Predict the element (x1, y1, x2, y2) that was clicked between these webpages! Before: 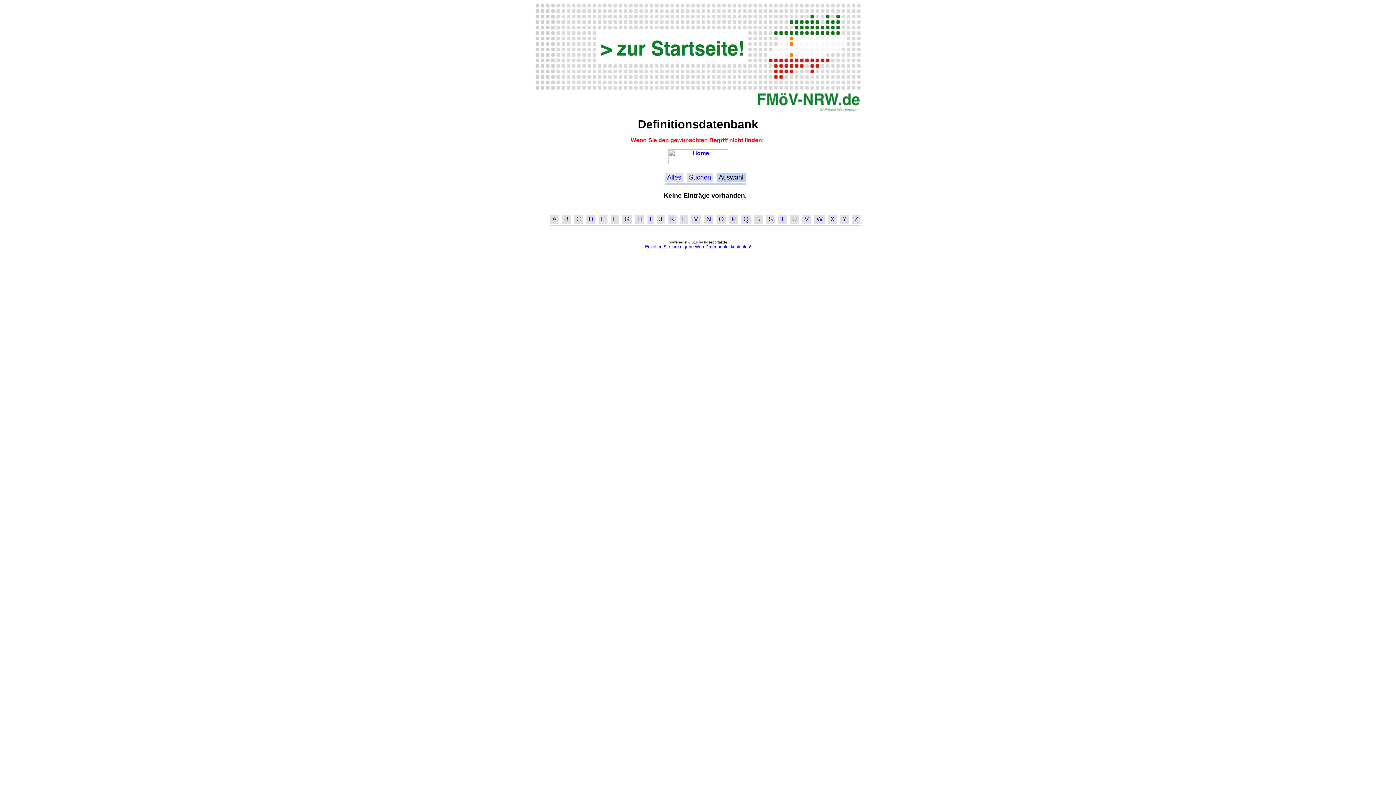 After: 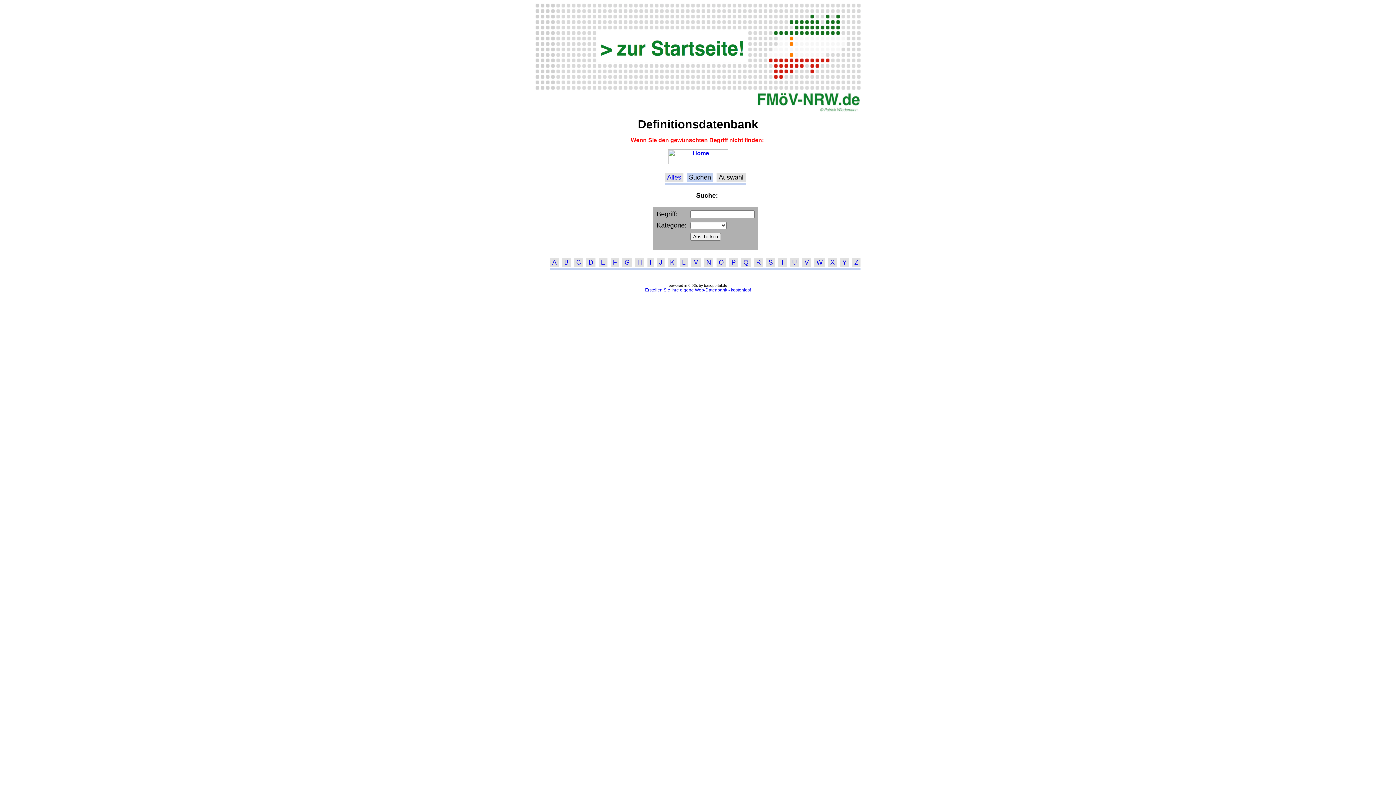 Action: bbox: (689, 173, 711, 181) label: Suchen